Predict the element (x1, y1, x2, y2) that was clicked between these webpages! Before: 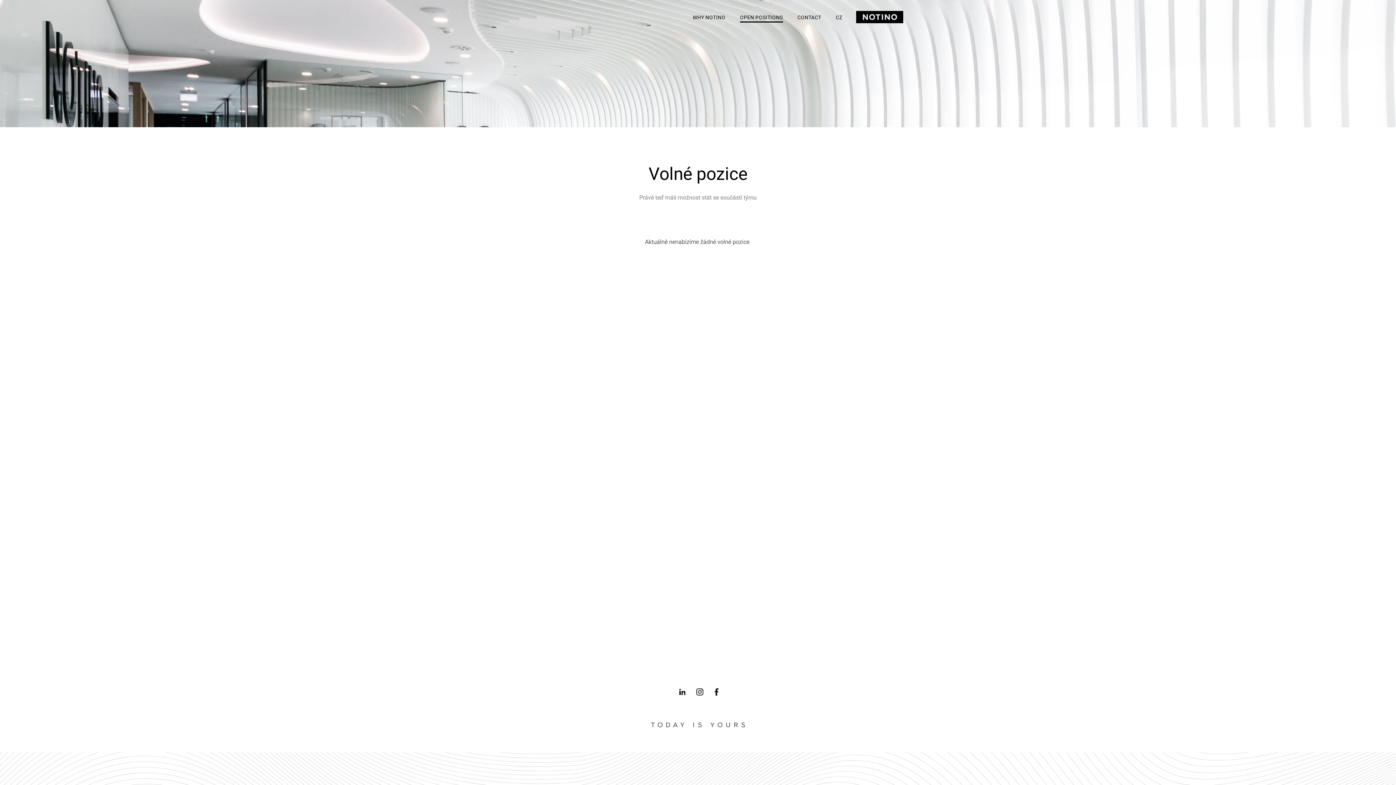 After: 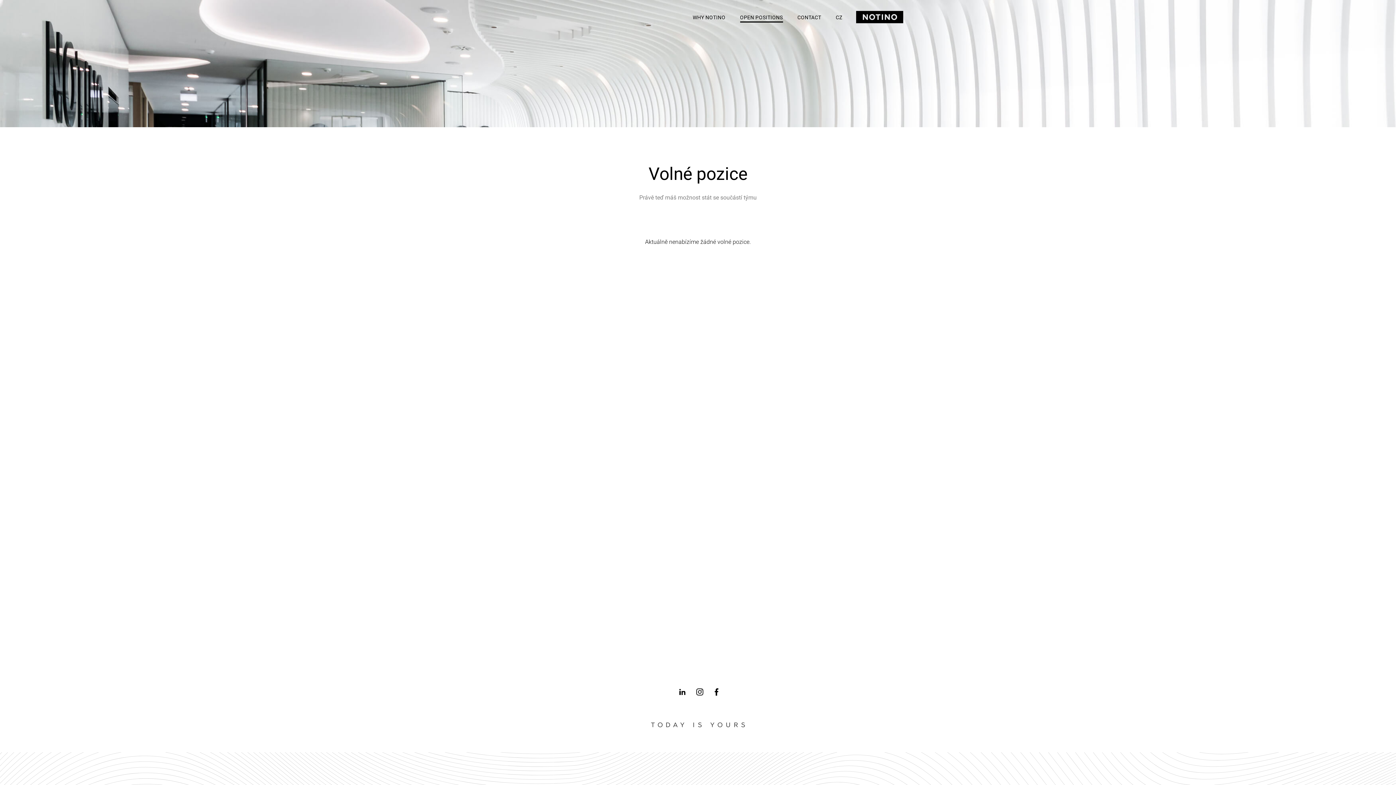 Action: bbox: (694, 687, 701, 697)